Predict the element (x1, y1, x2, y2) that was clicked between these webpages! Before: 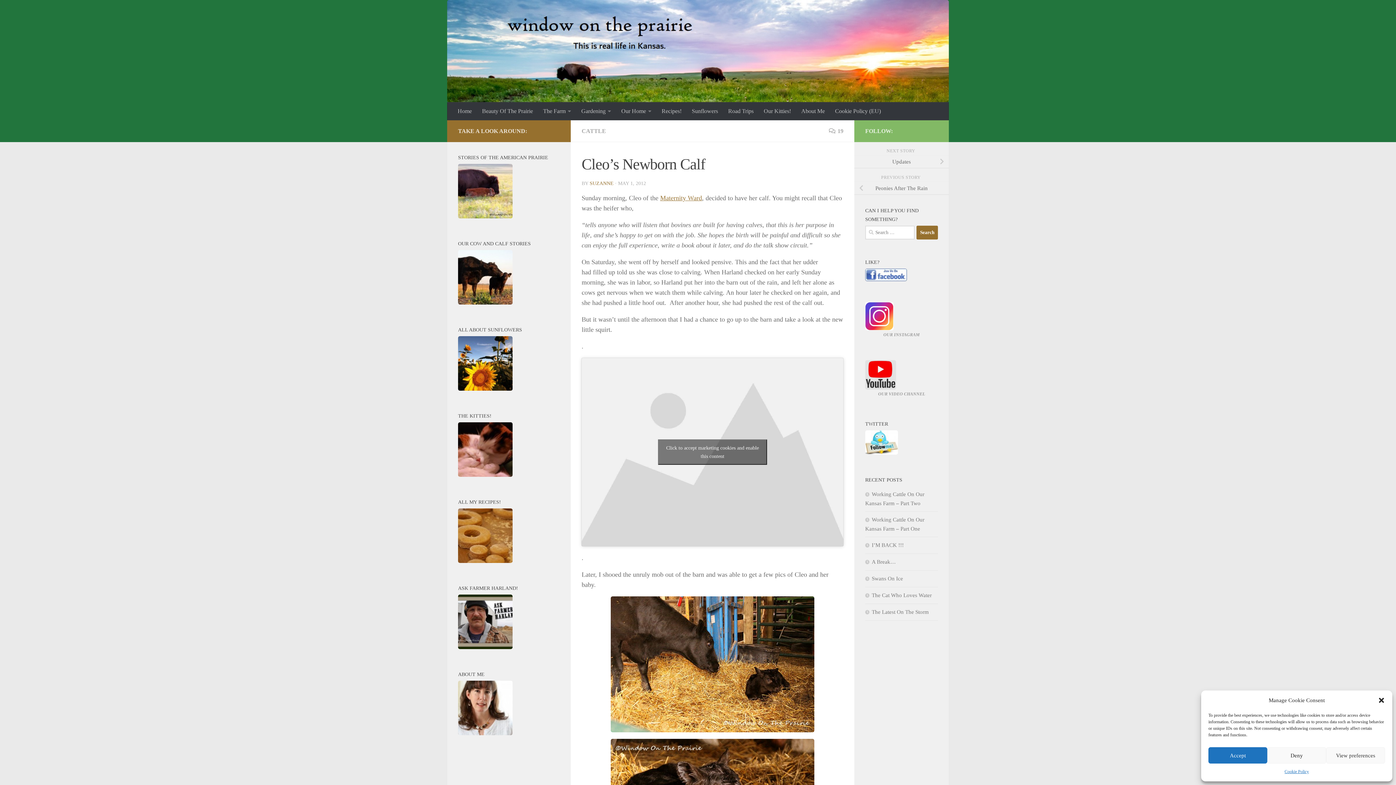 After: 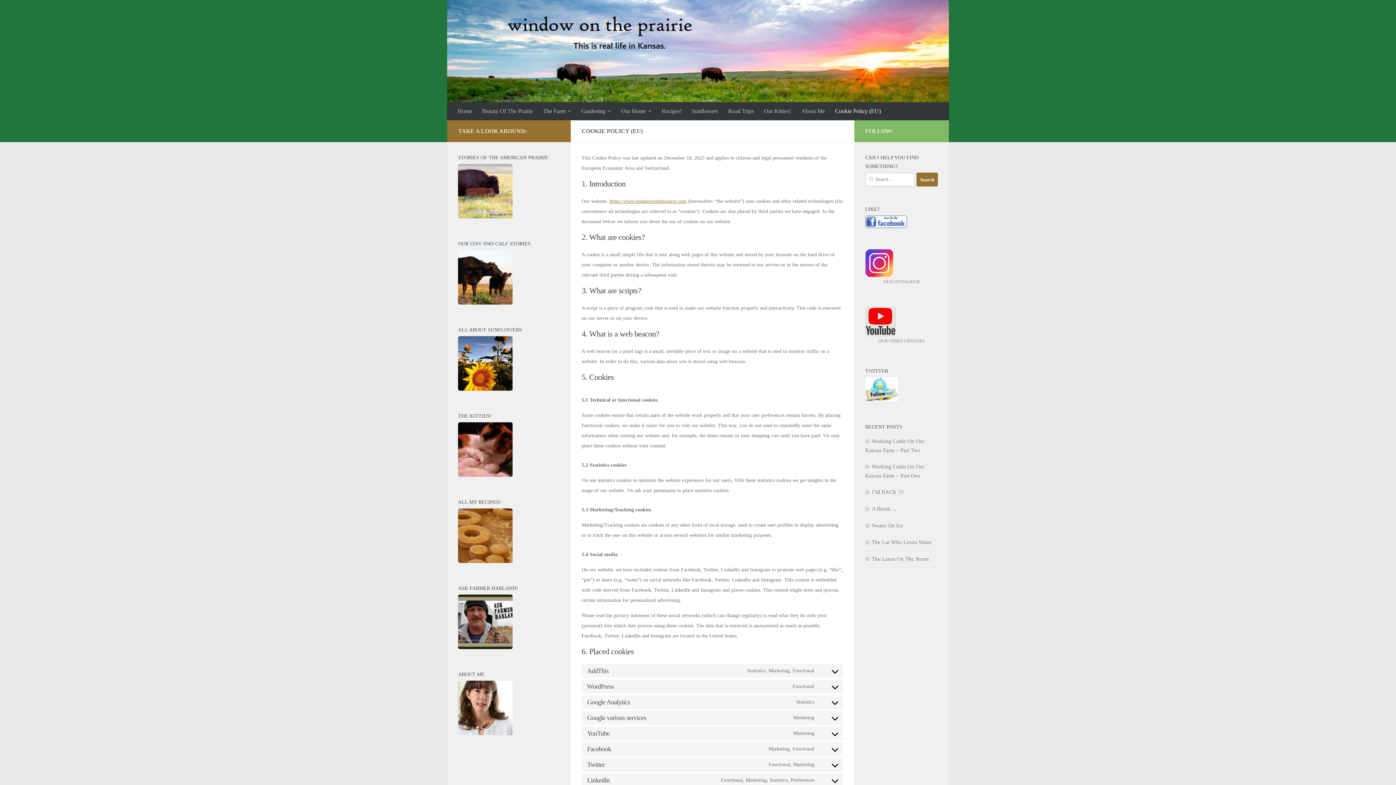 Action: bbox: (830, 102, 886, 120) label: Cookie Policy (EU)